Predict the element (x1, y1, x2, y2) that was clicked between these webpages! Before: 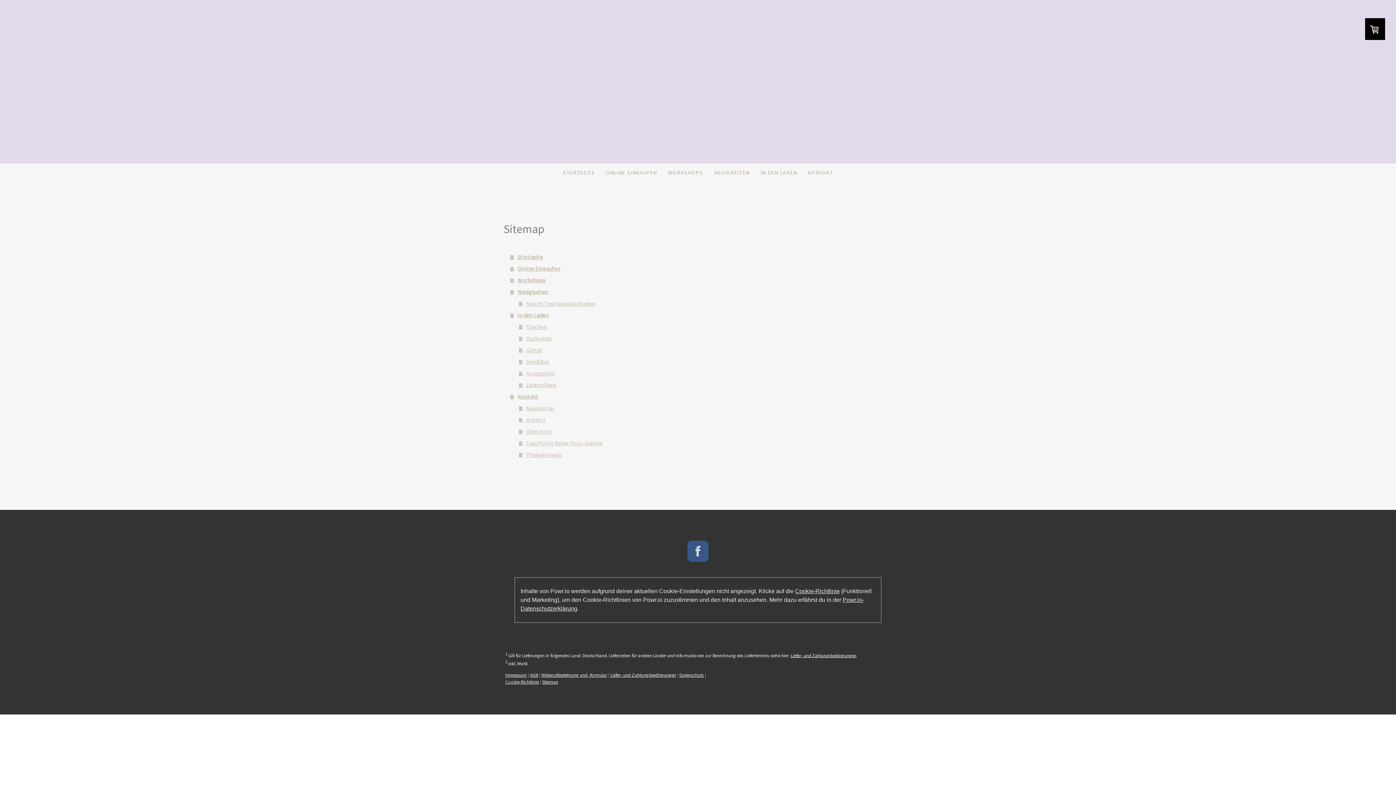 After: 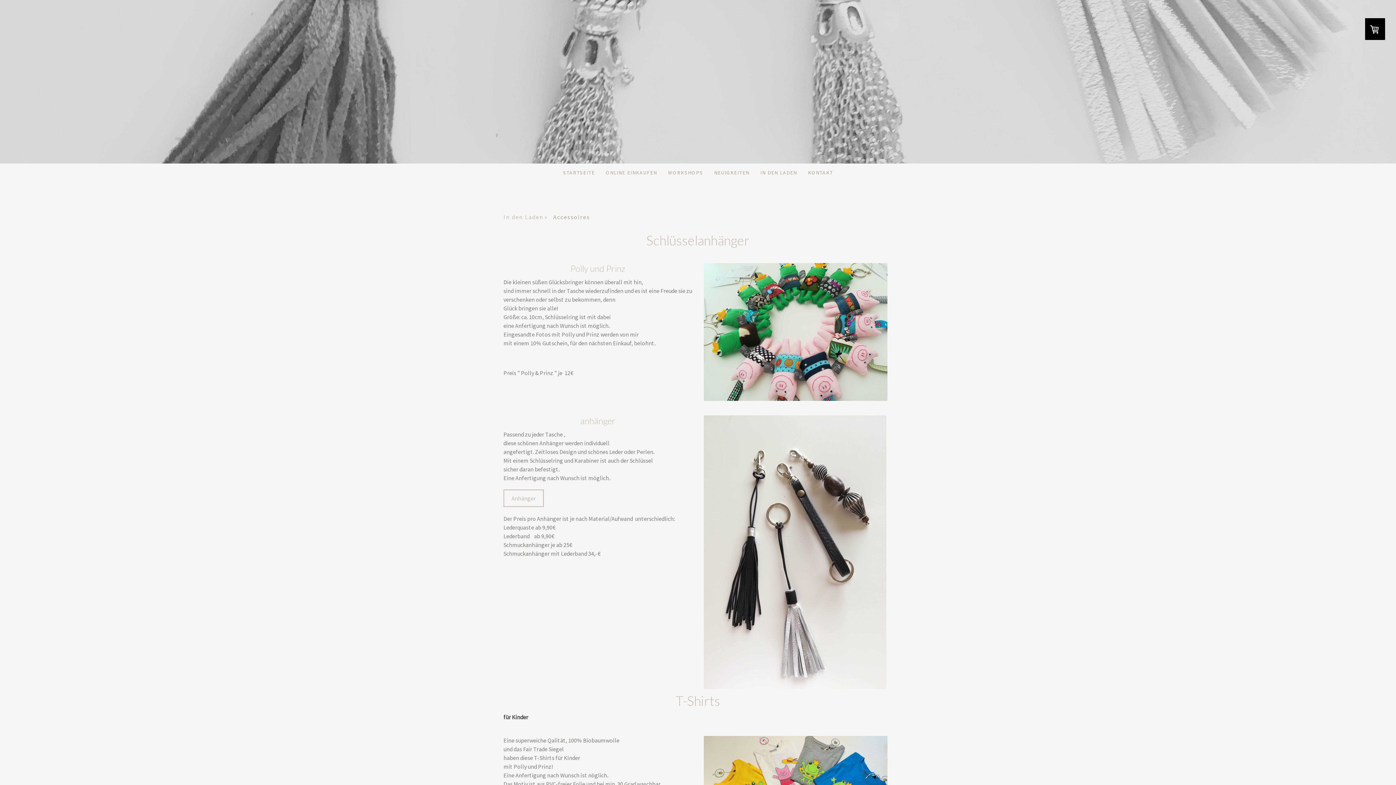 Action: bbox: (519, 367, 894, 379) label: Accessoires